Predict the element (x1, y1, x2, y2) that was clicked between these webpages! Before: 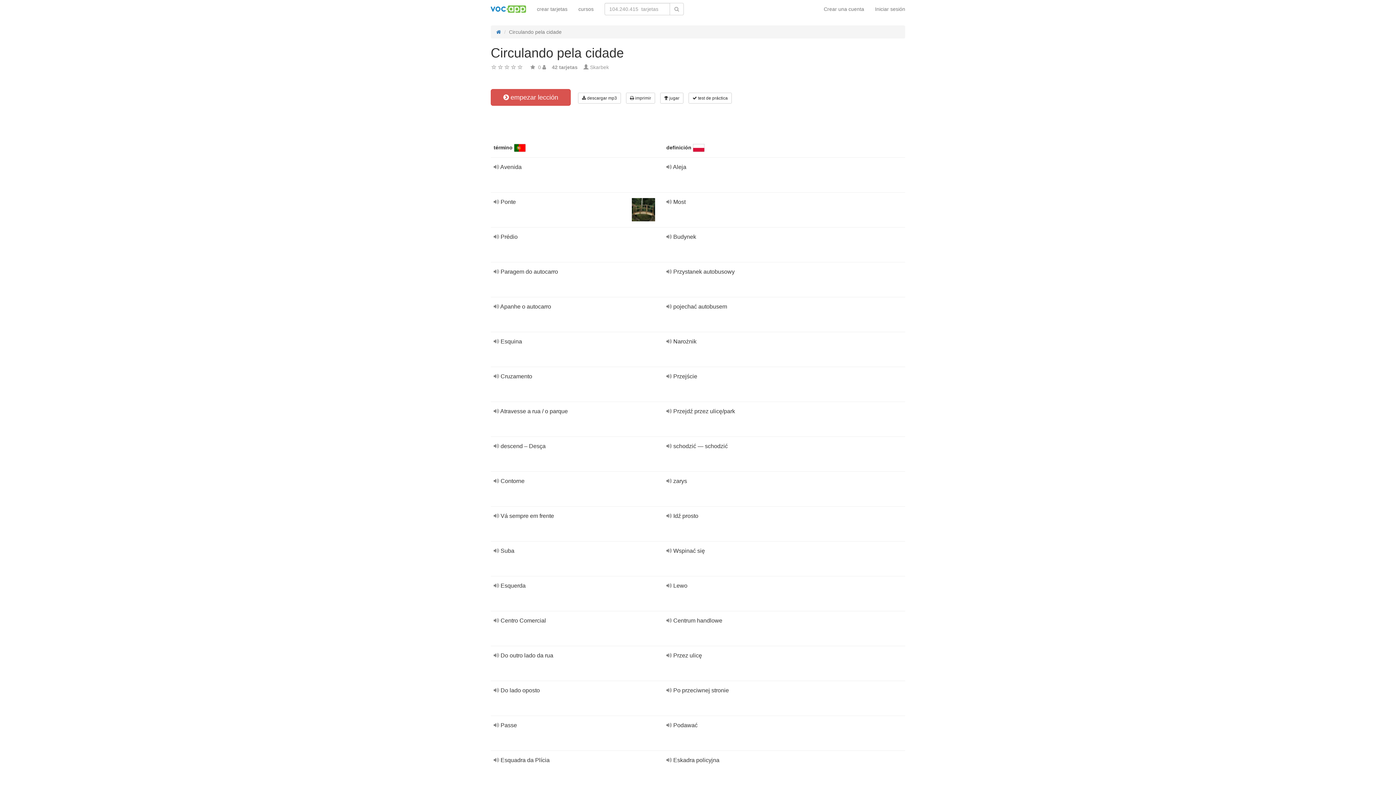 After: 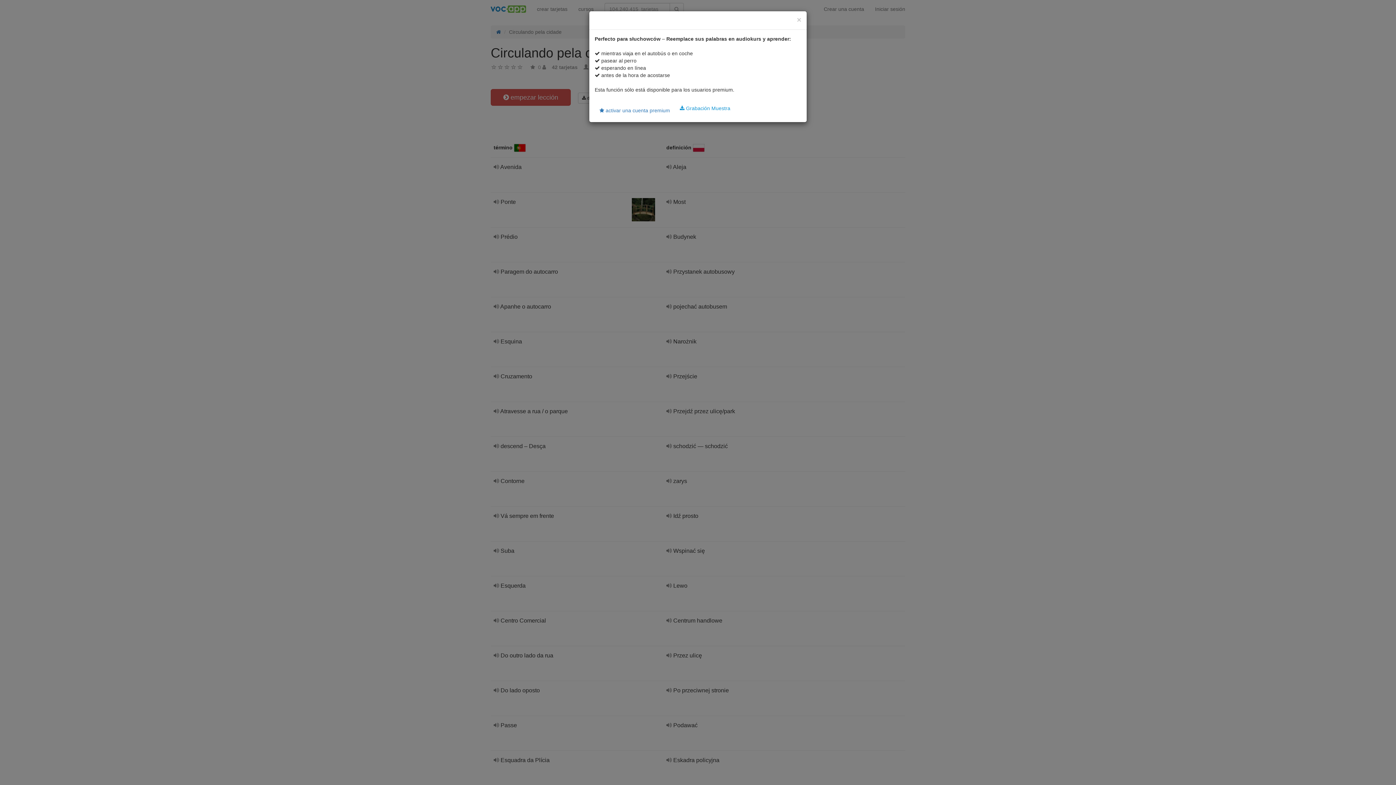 Action: bbox: (578, 92, 621, 103) label:  descargar mp3